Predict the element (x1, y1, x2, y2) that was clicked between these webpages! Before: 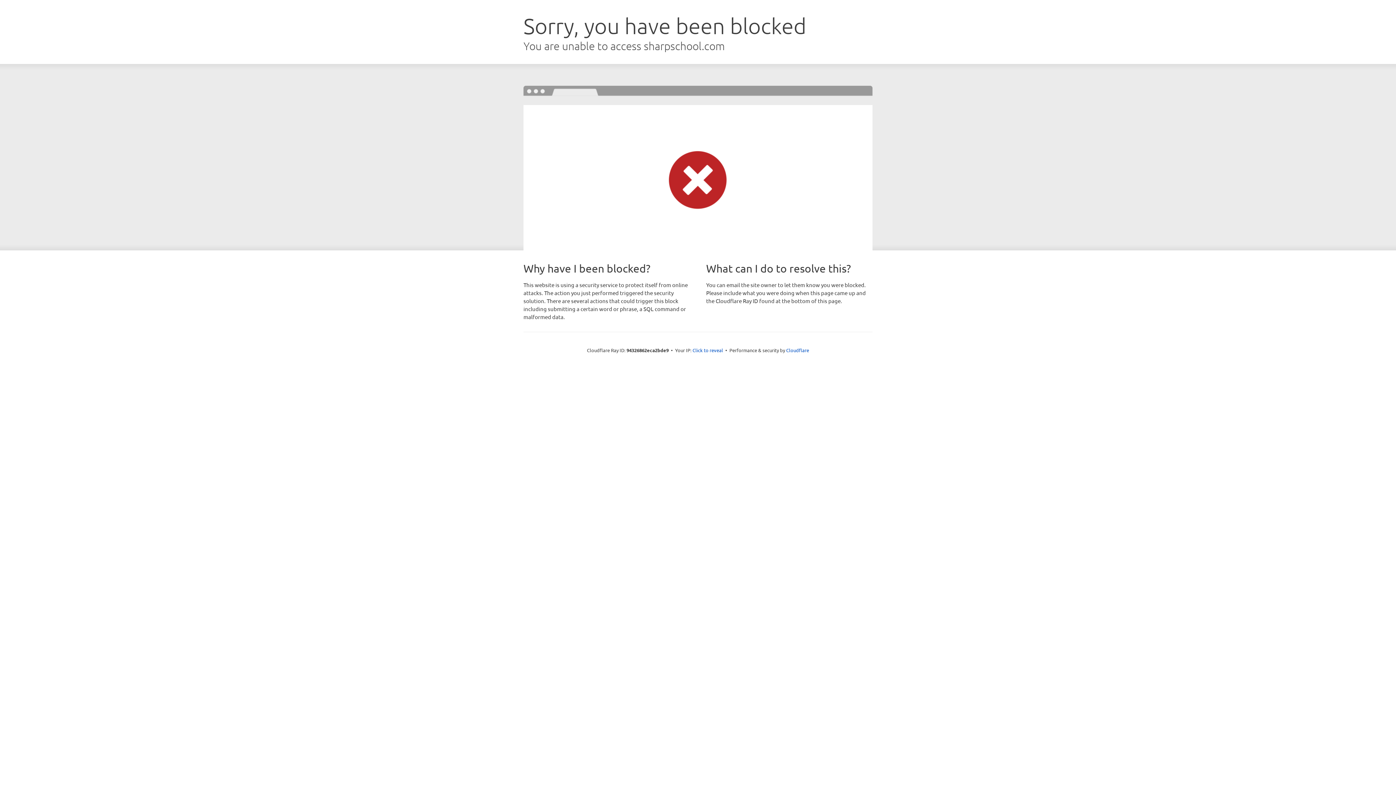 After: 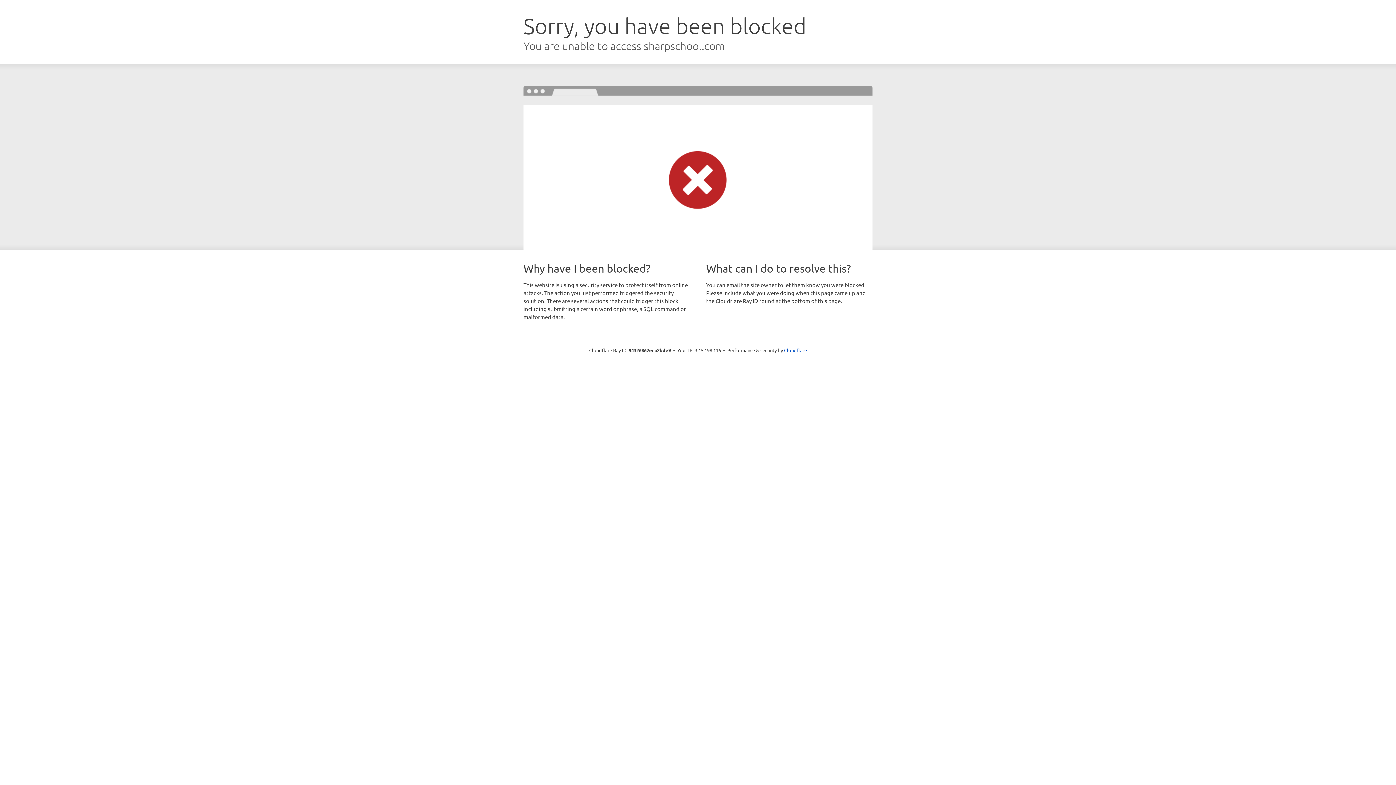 Action: bbox: (692, 346, 723, 353) label: Click to reveal